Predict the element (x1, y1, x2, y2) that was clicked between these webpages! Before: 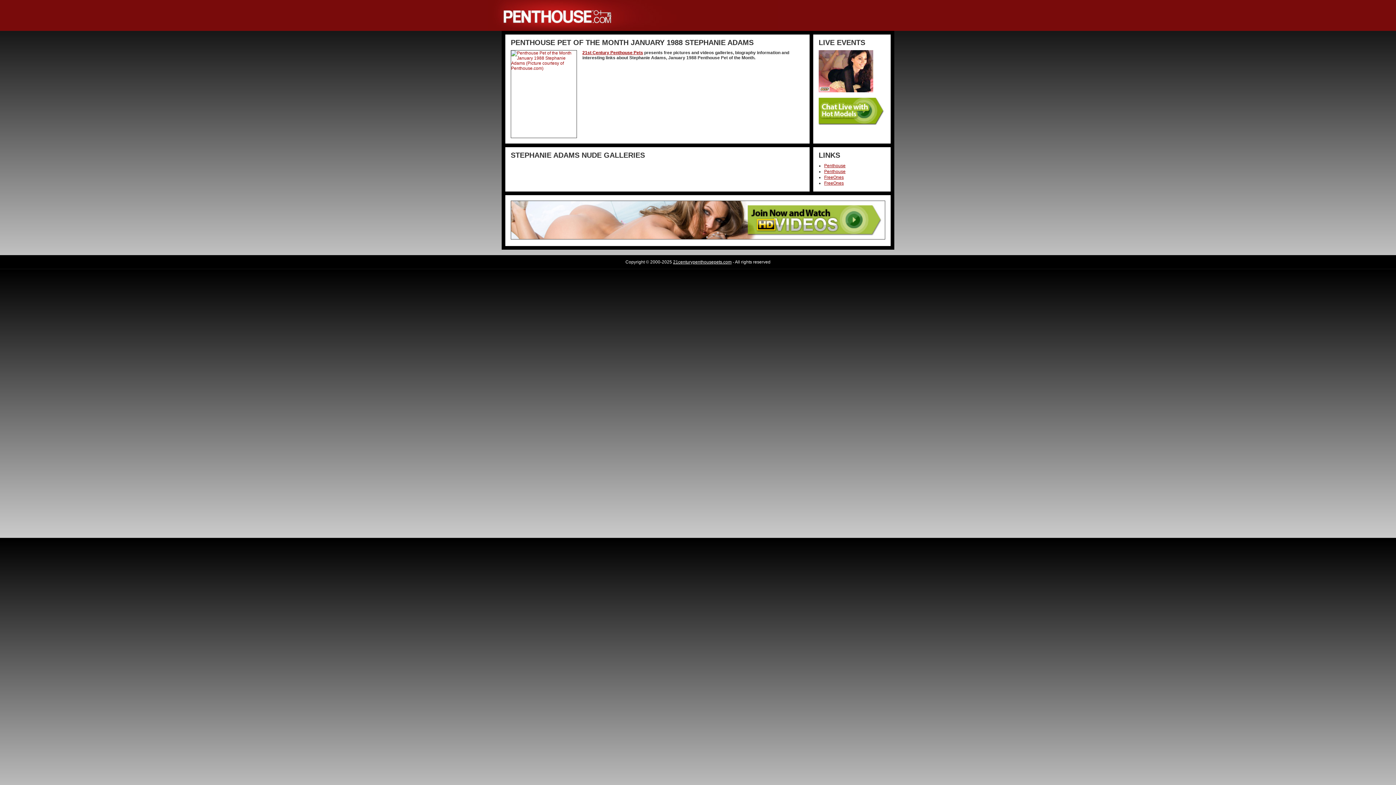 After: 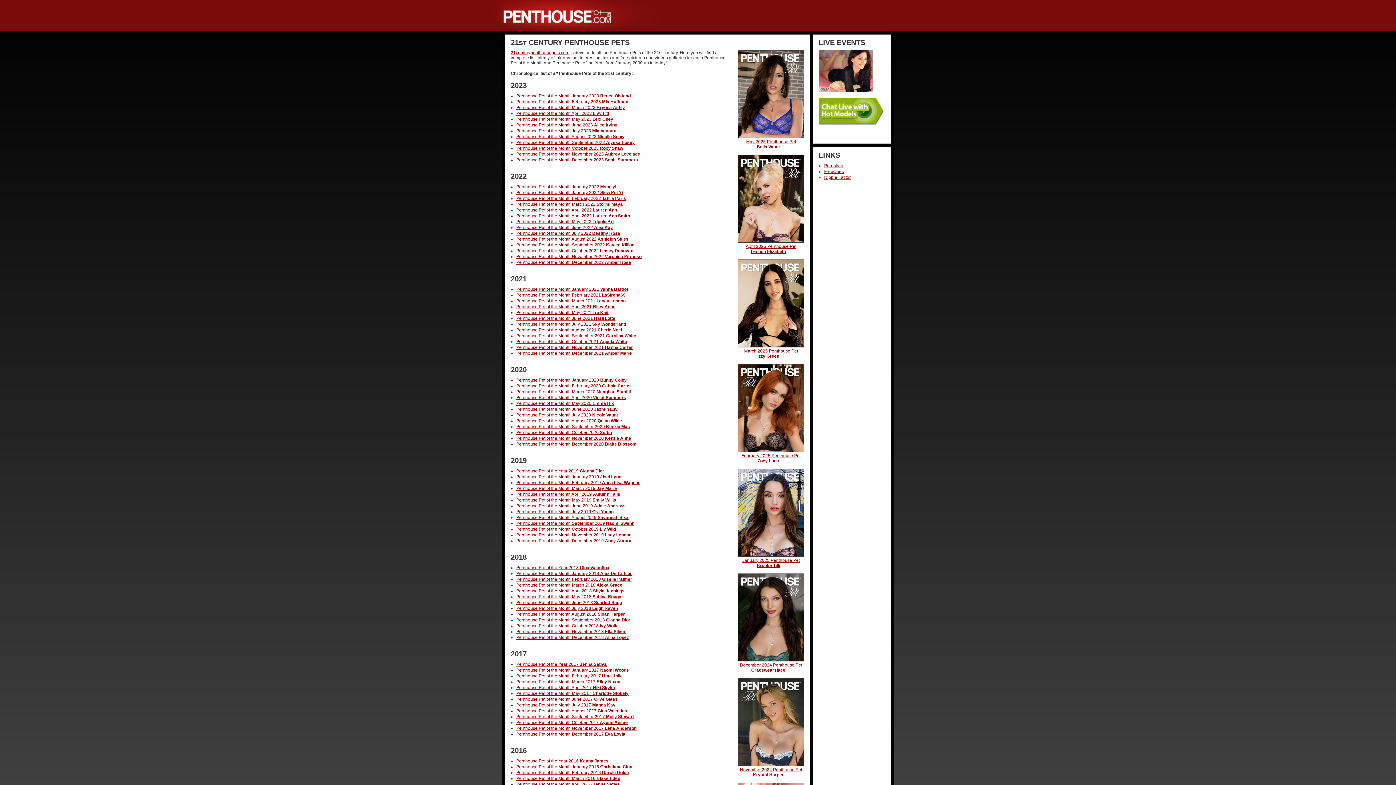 Action: bbox: (673, 259, 731, 264) label: 21centurypenthousepets.com